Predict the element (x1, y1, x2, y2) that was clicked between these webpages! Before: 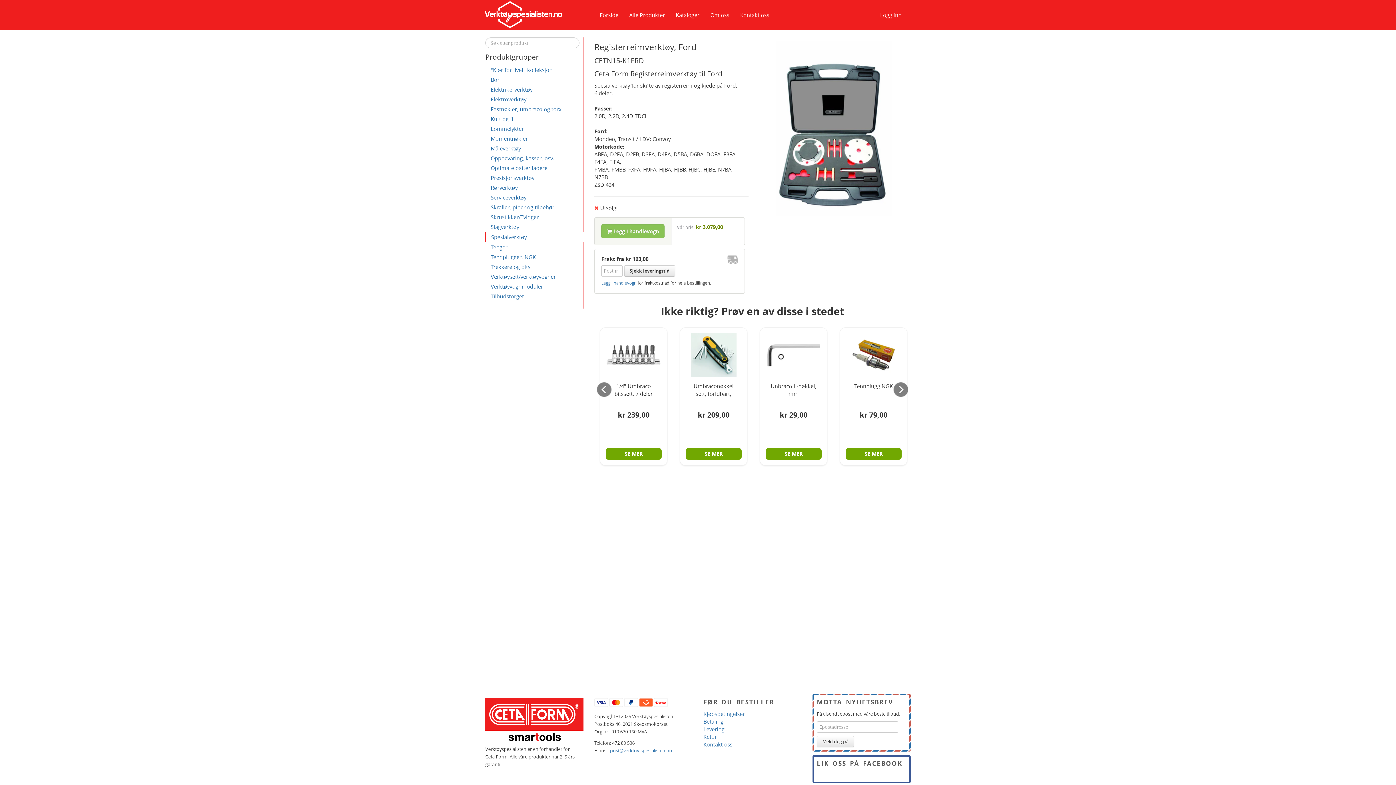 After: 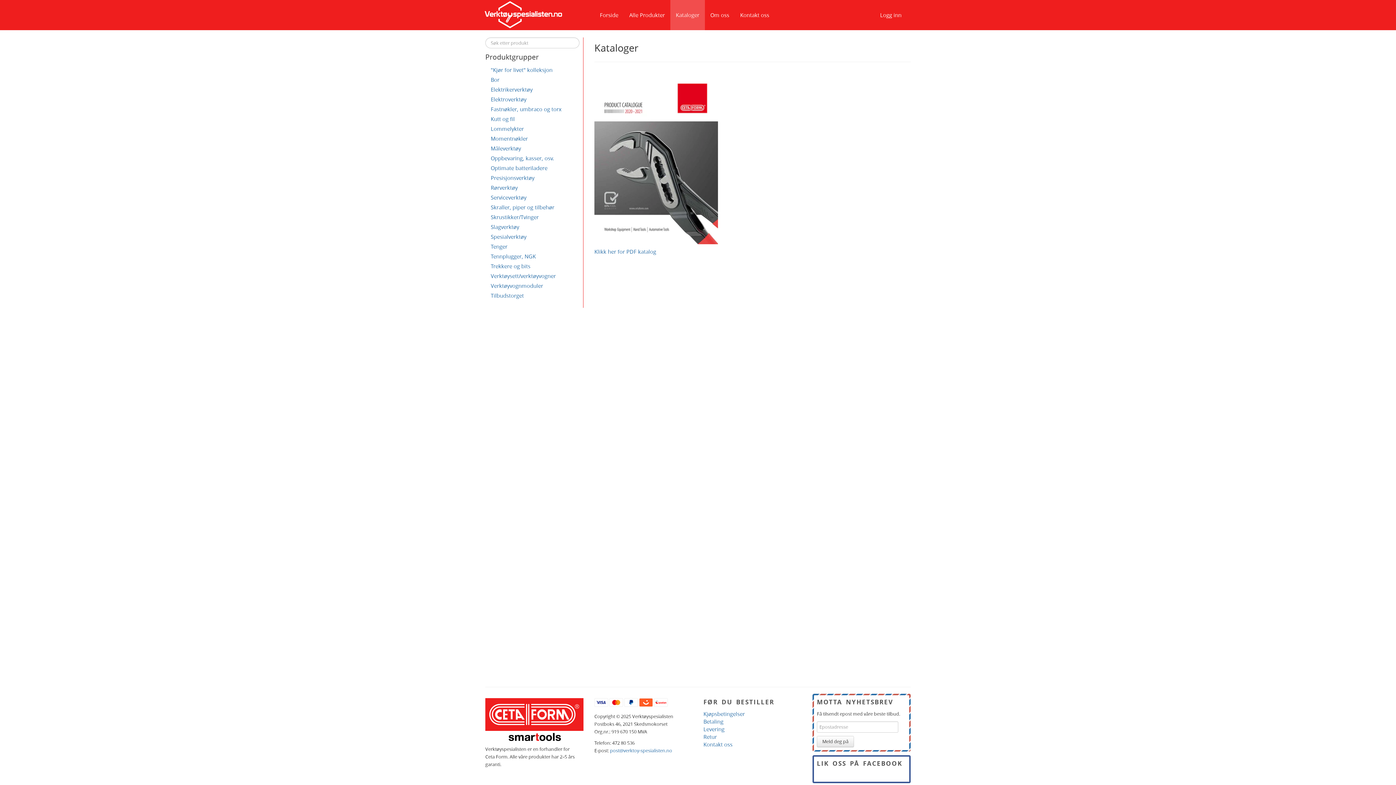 Action: label: Kataloger bbox: (670, 0, 705, 30)